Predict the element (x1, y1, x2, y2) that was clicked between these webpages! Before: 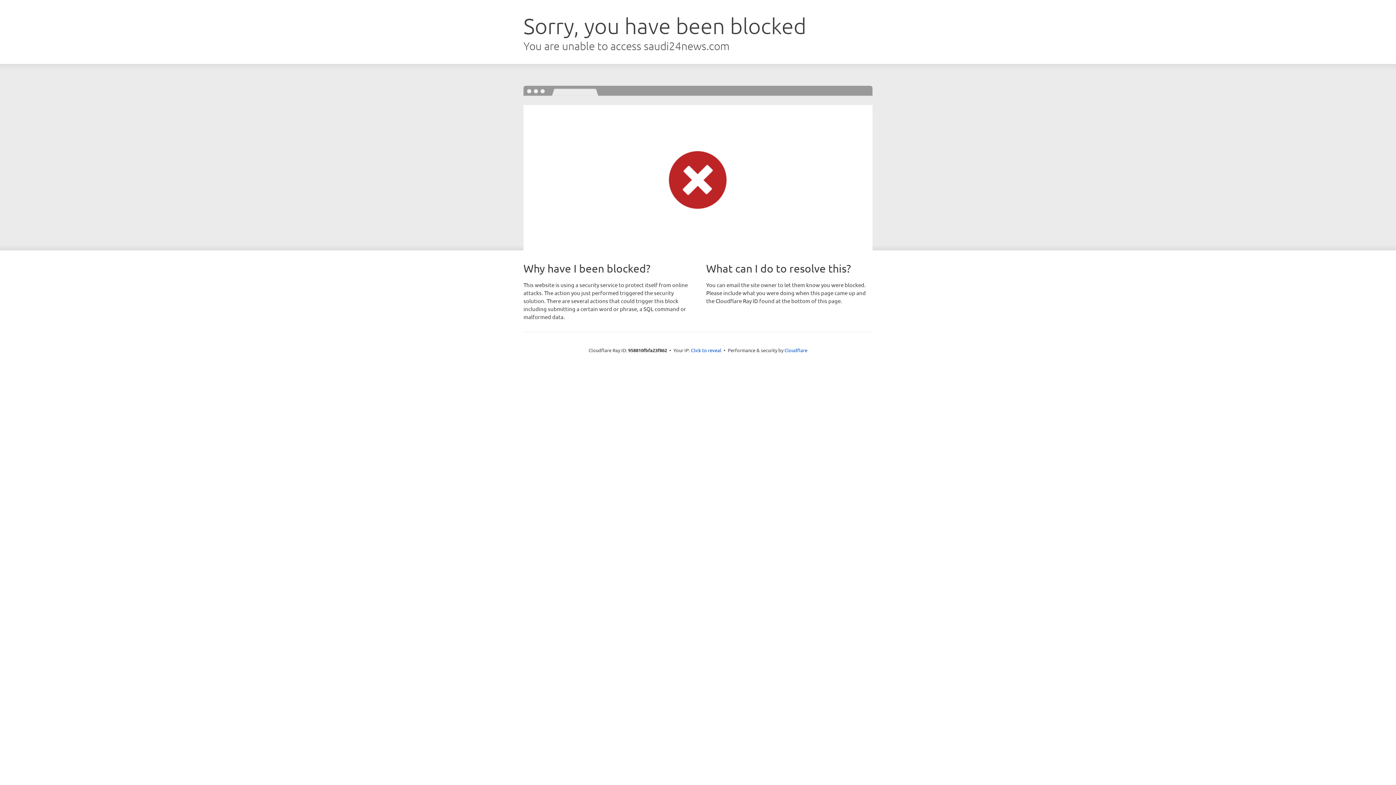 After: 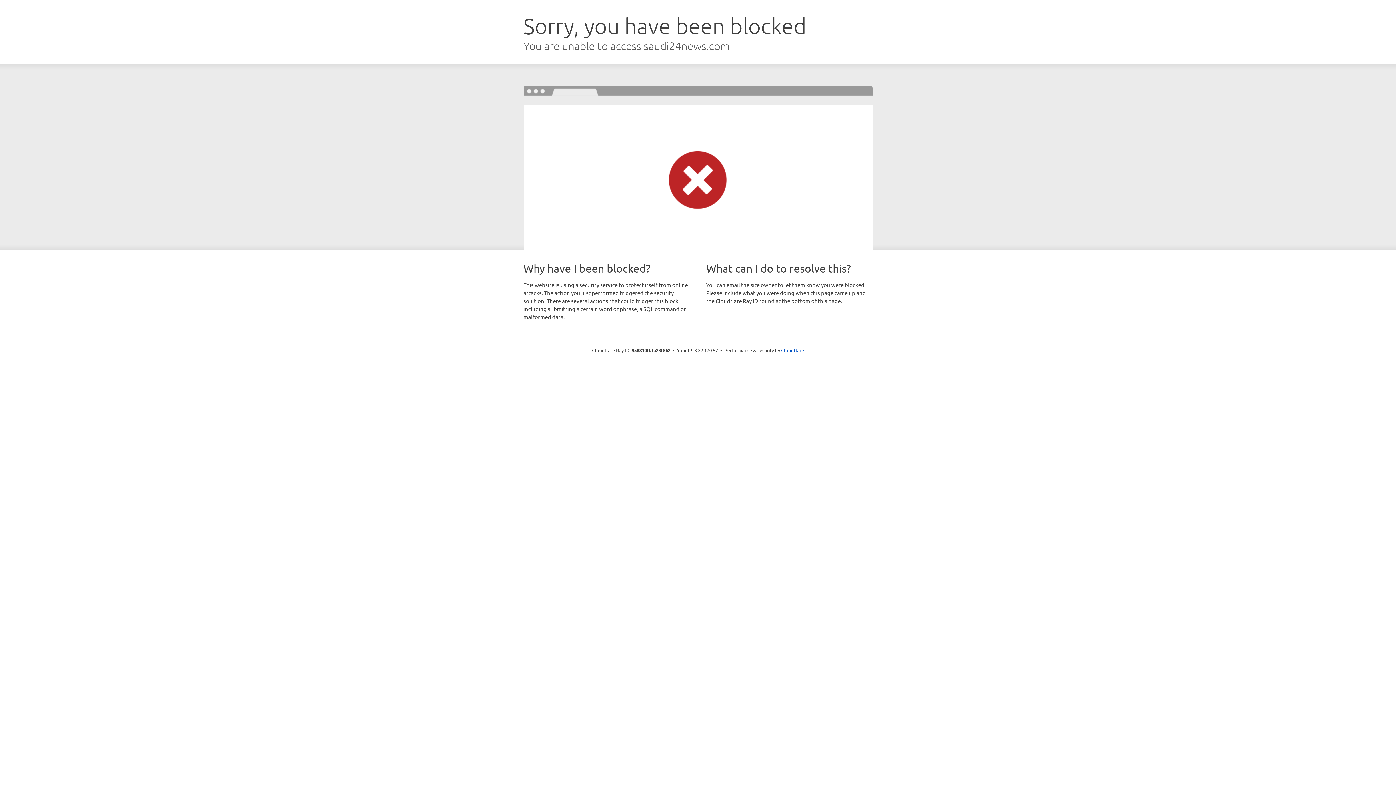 Action: label: Click to reveal bbox: (691, 346, 721, 353)